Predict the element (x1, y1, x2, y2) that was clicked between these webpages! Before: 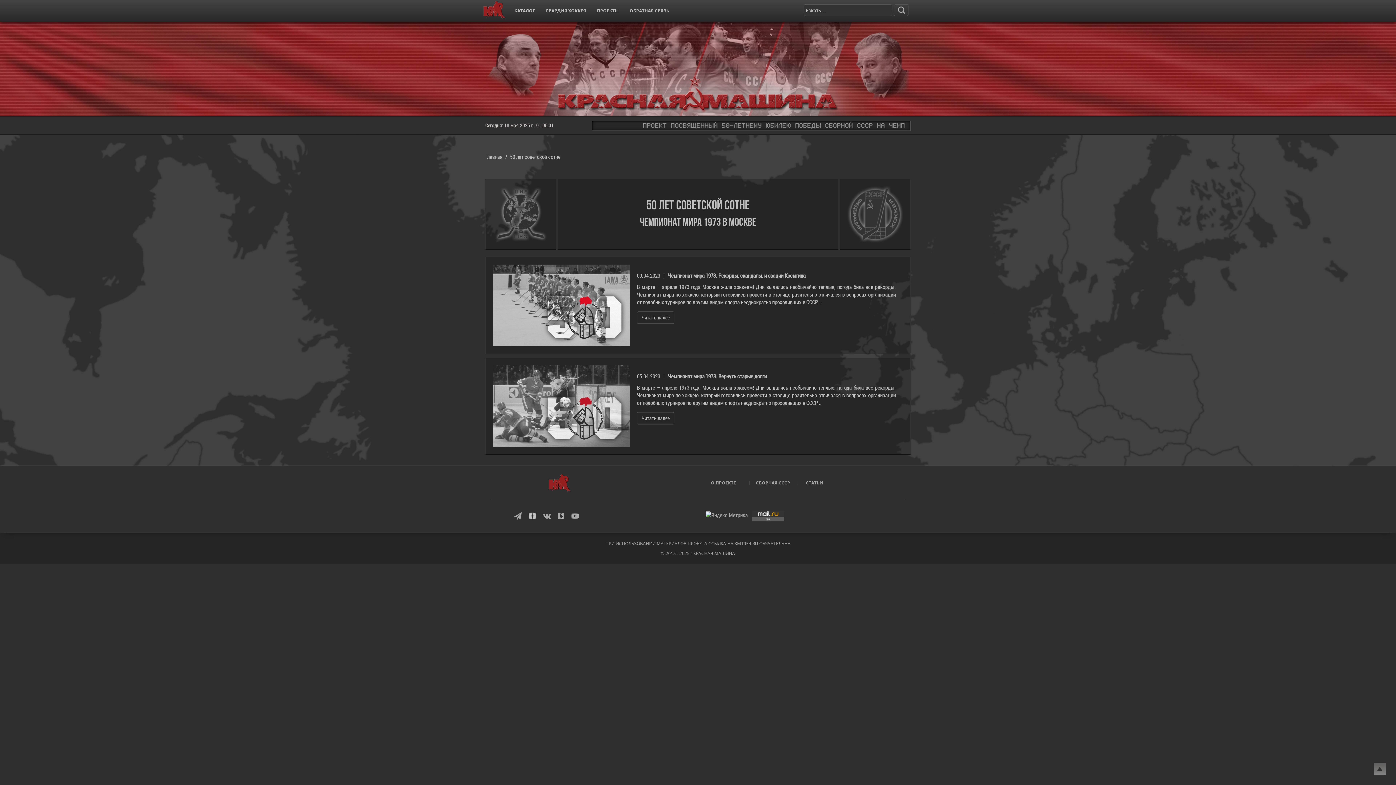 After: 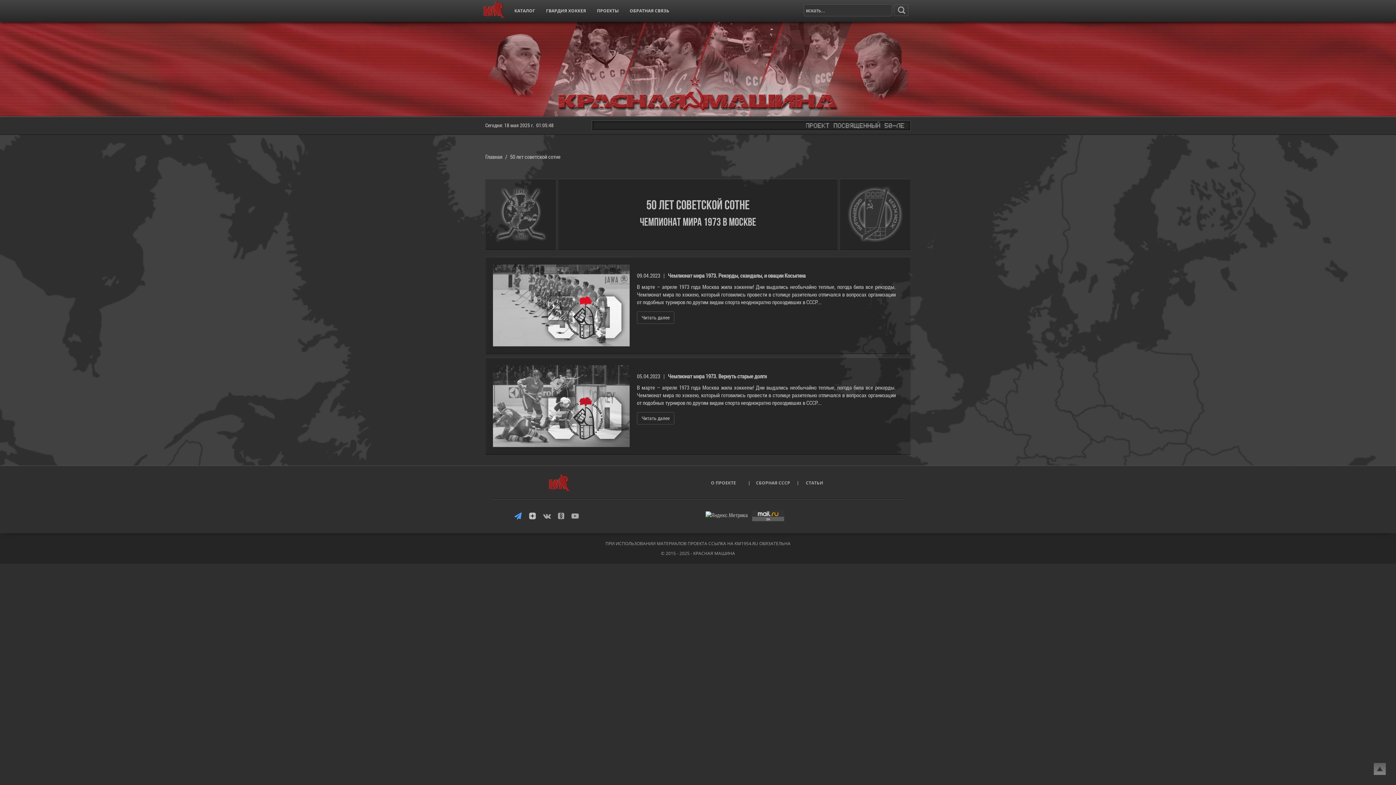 Action: bbox: (510, 508, 525, 523)